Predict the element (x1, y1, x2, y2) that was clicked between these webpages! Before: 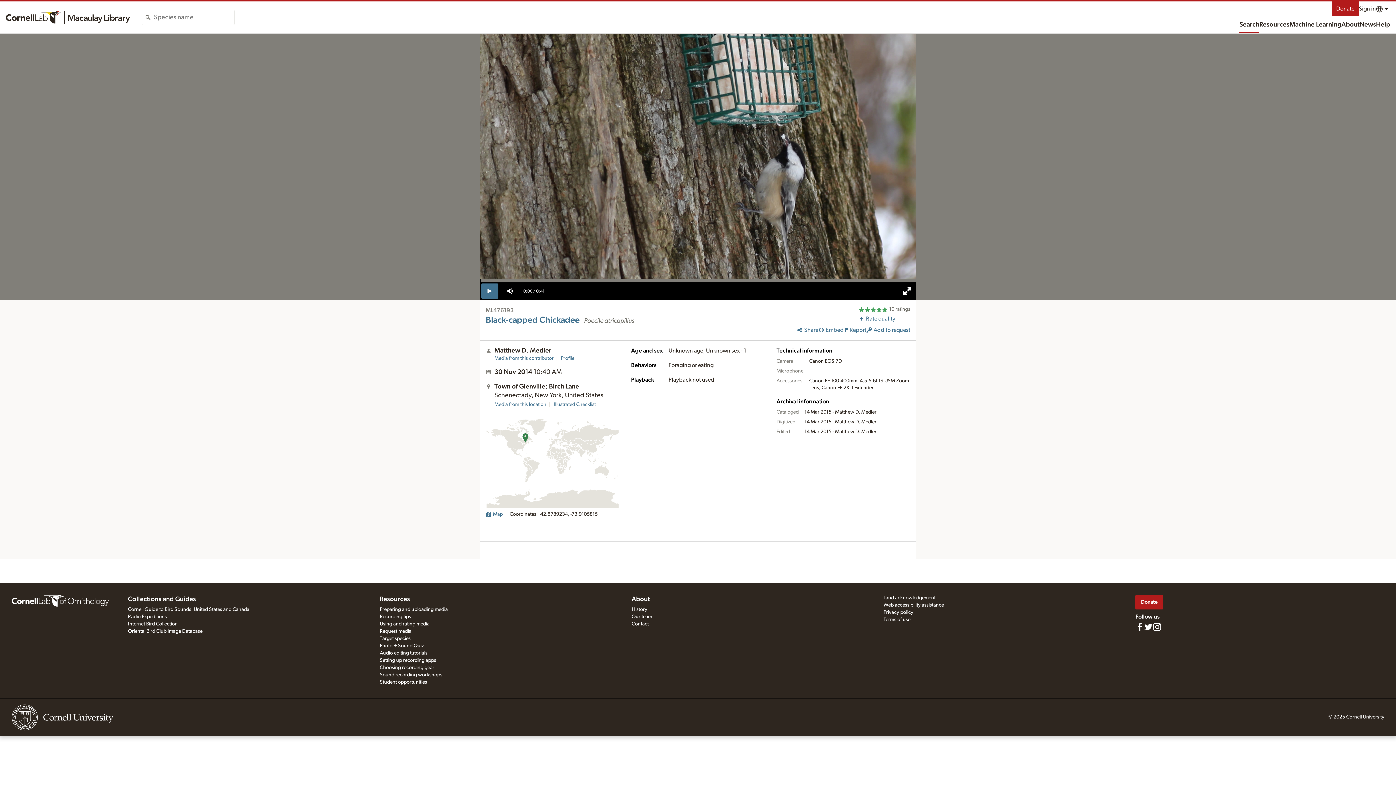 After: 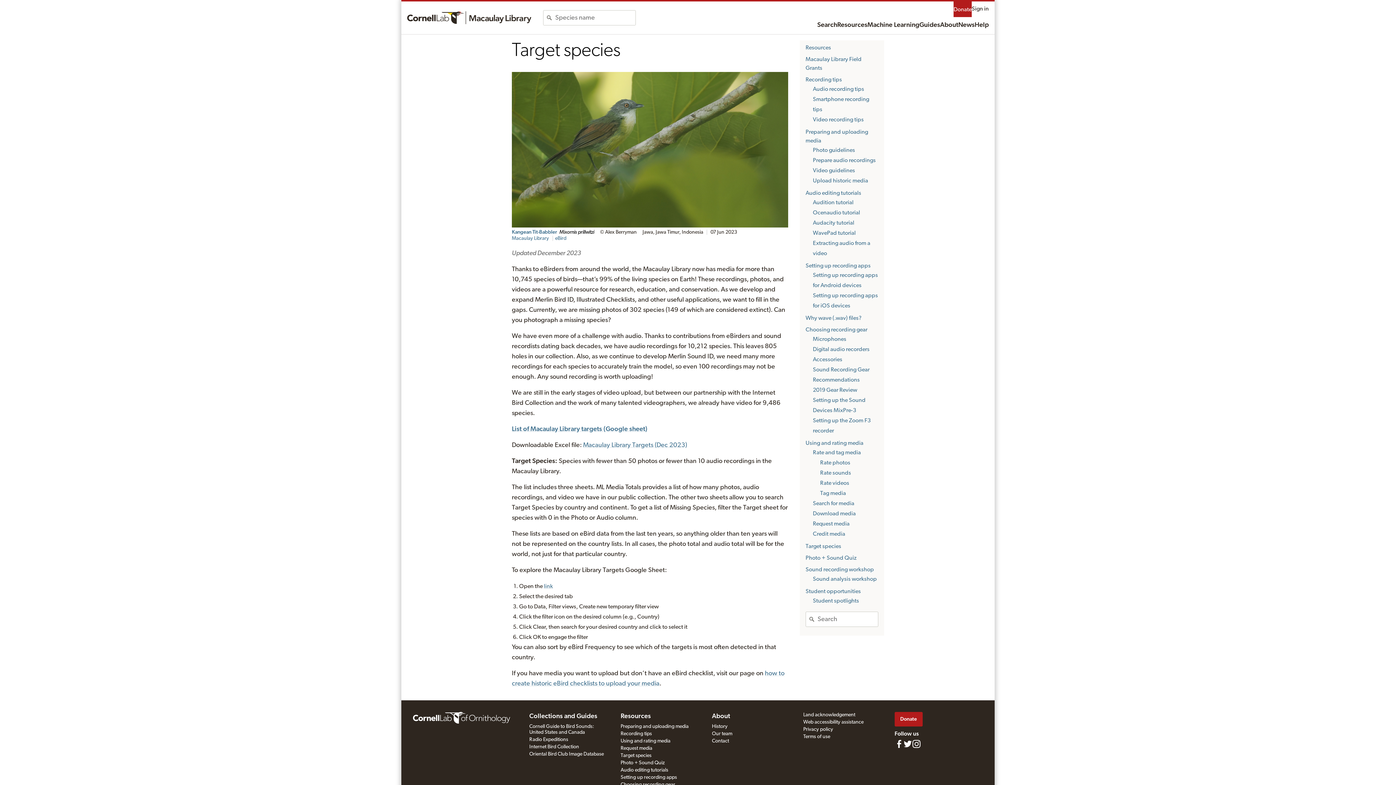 Action: bbox: (379, 636, 410, 641) label: Target species